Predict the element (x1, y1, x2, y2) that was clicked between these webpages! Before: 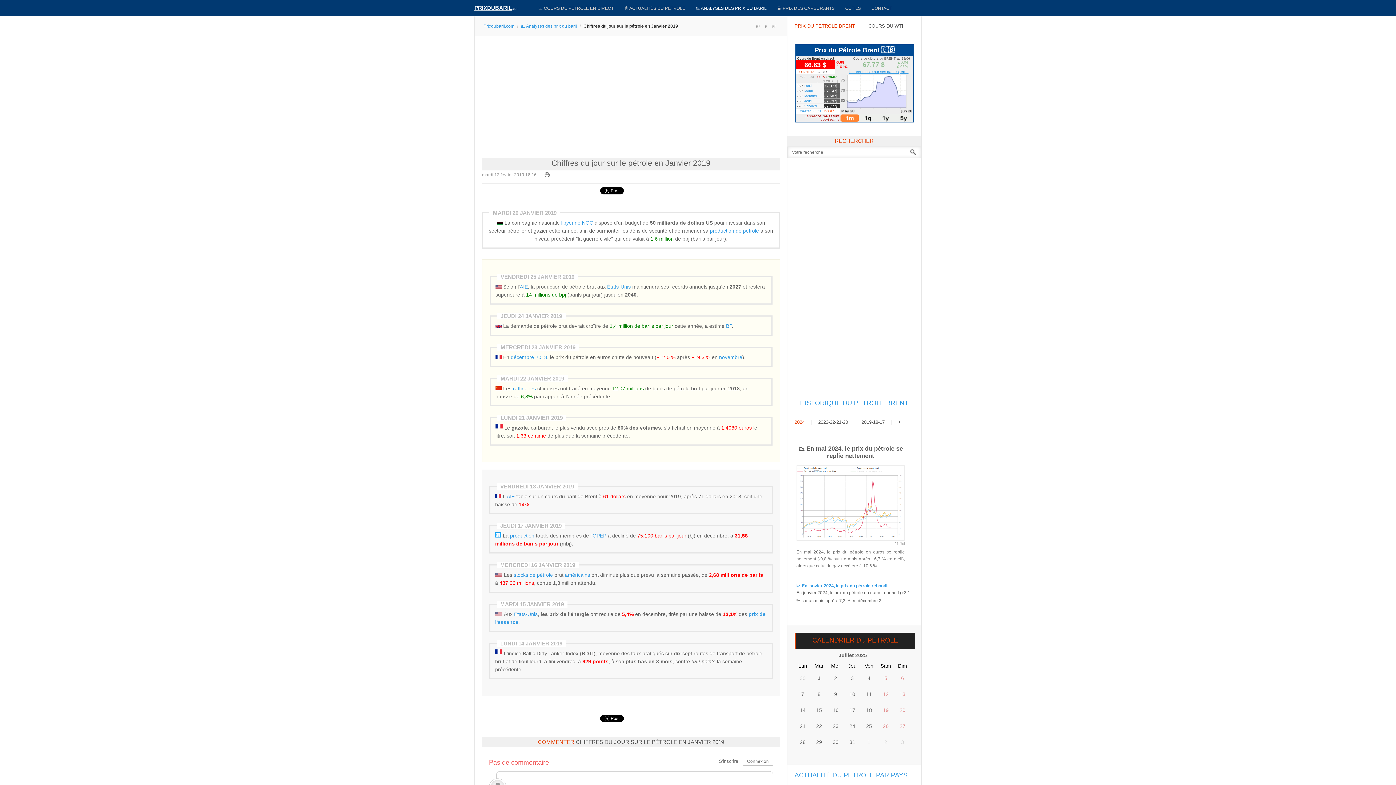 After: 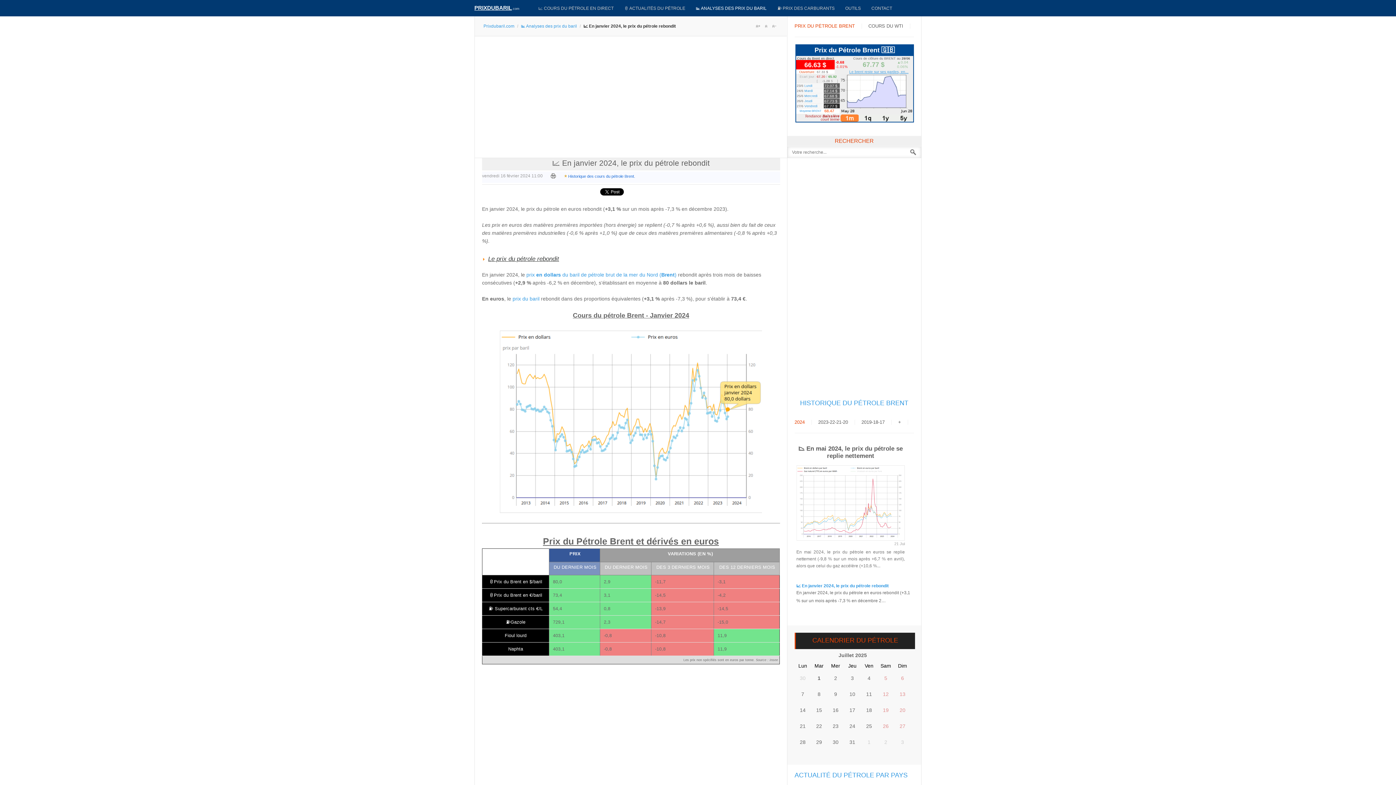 Action: label: 📈 En janvier 2024, le prix du pétrole rebondit bbox: (796, 583, 888, 588)